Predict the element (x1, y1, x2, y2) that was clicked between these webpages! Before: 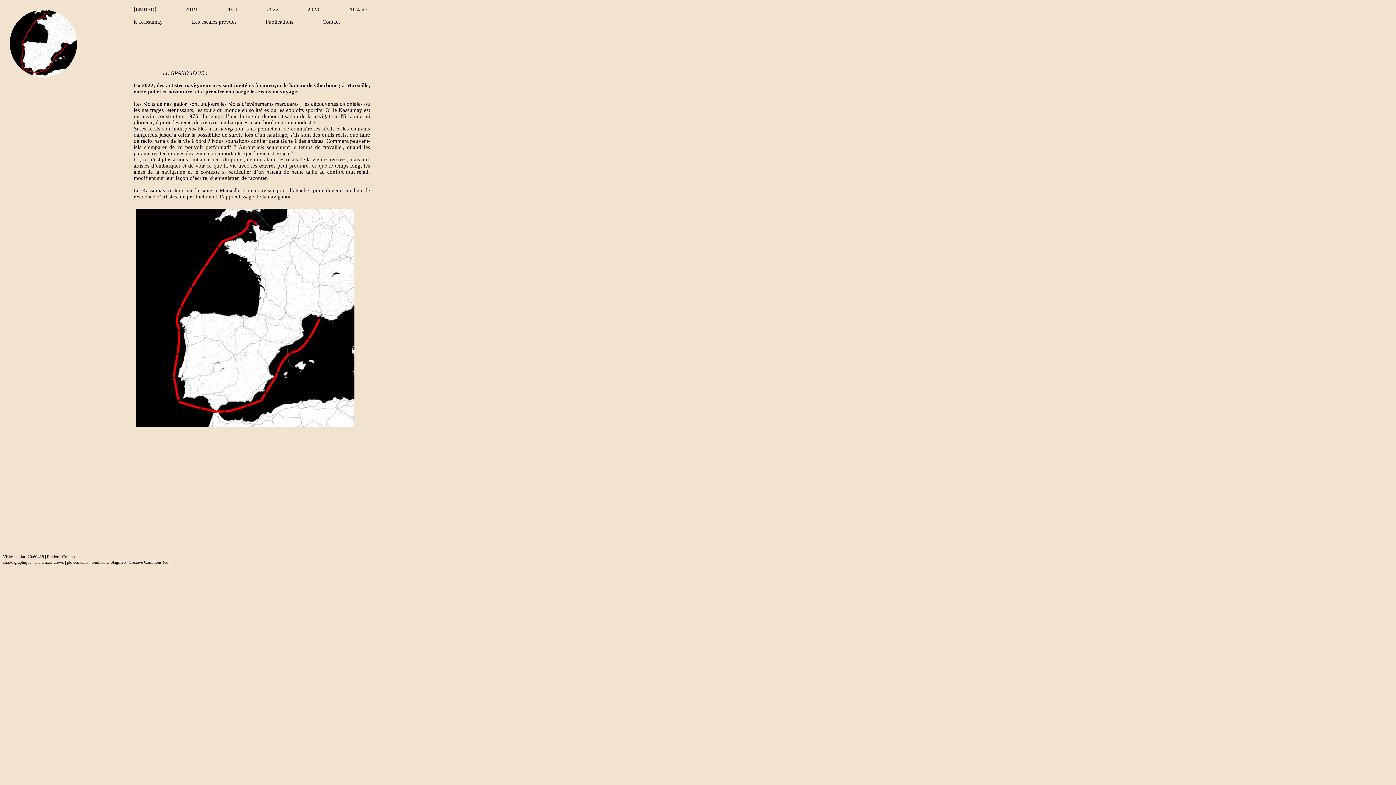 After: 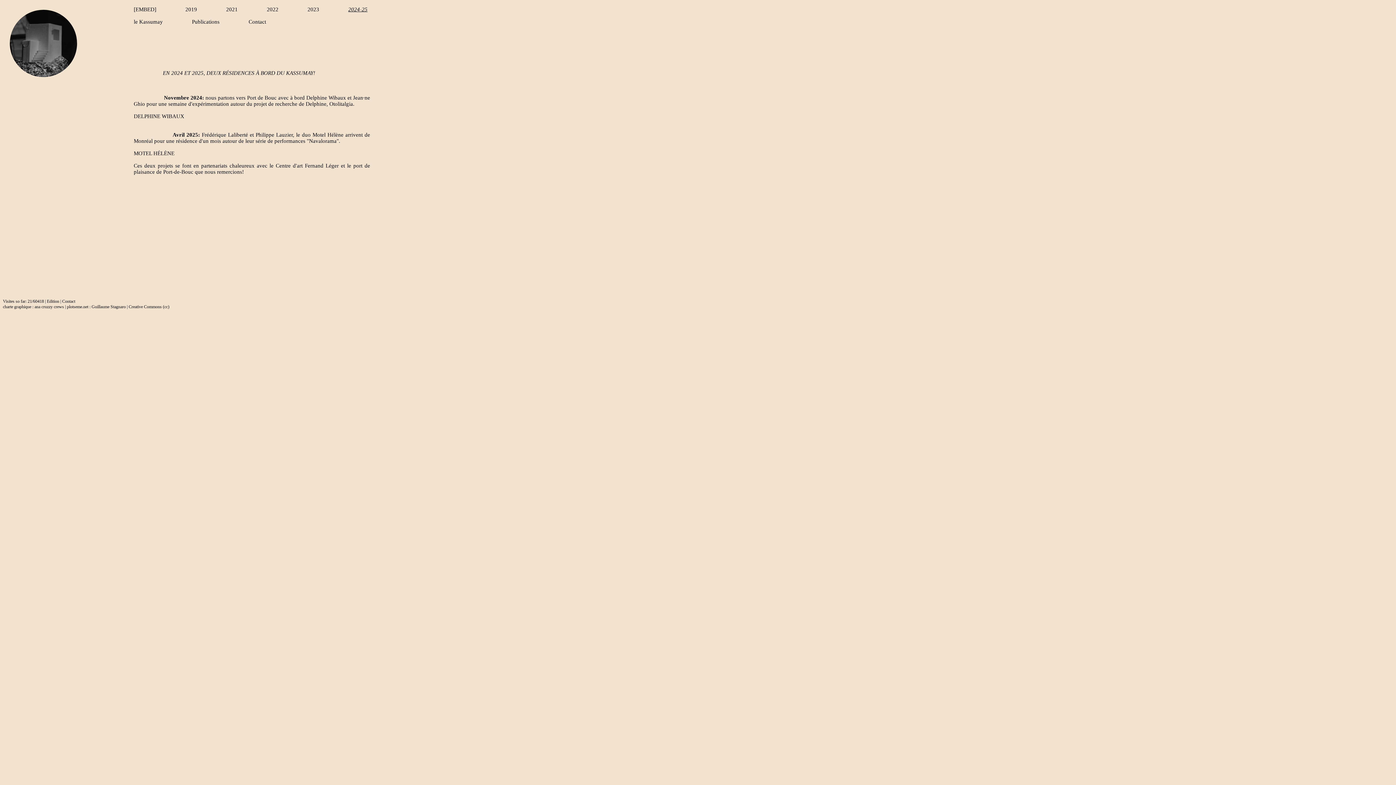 Action: label: 2024-25 bbox: (348, 6, 367, 12)